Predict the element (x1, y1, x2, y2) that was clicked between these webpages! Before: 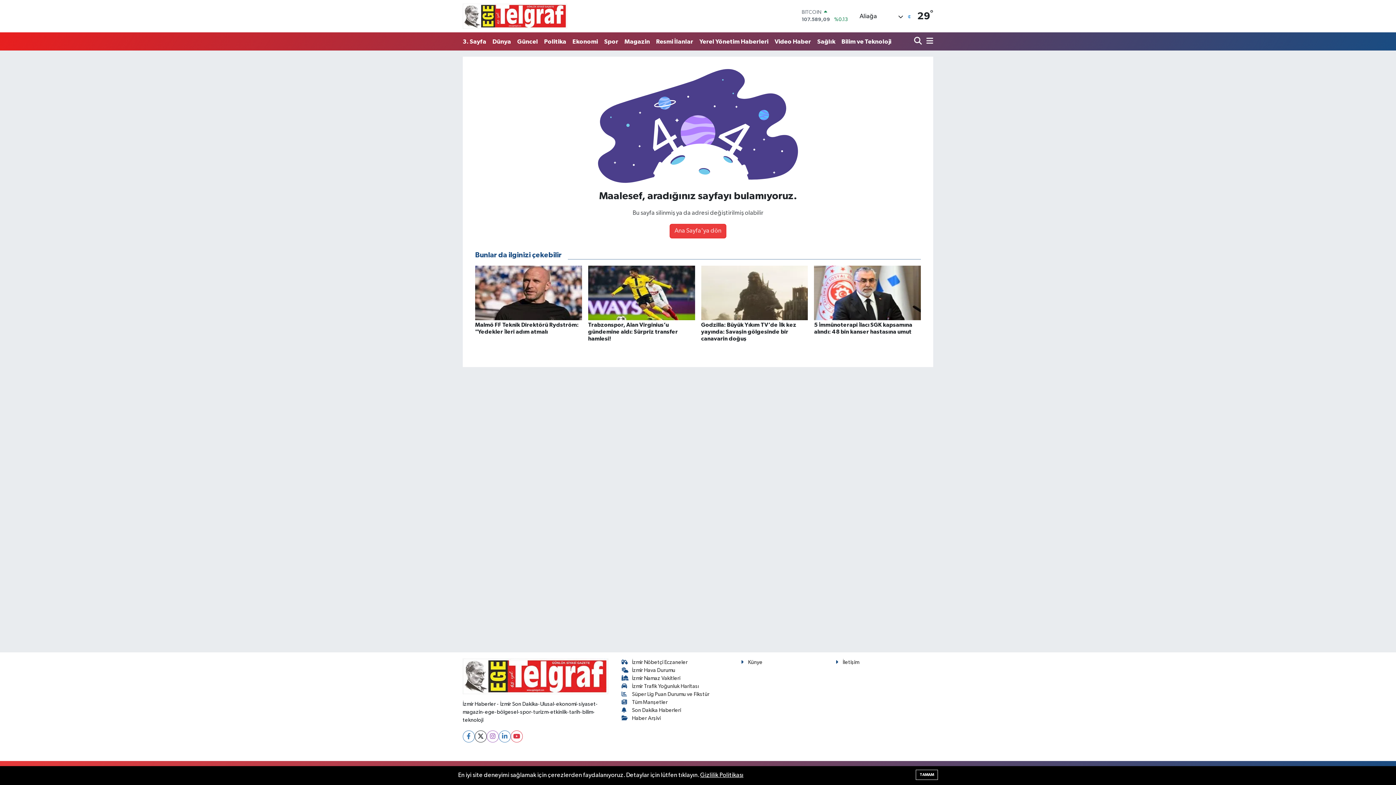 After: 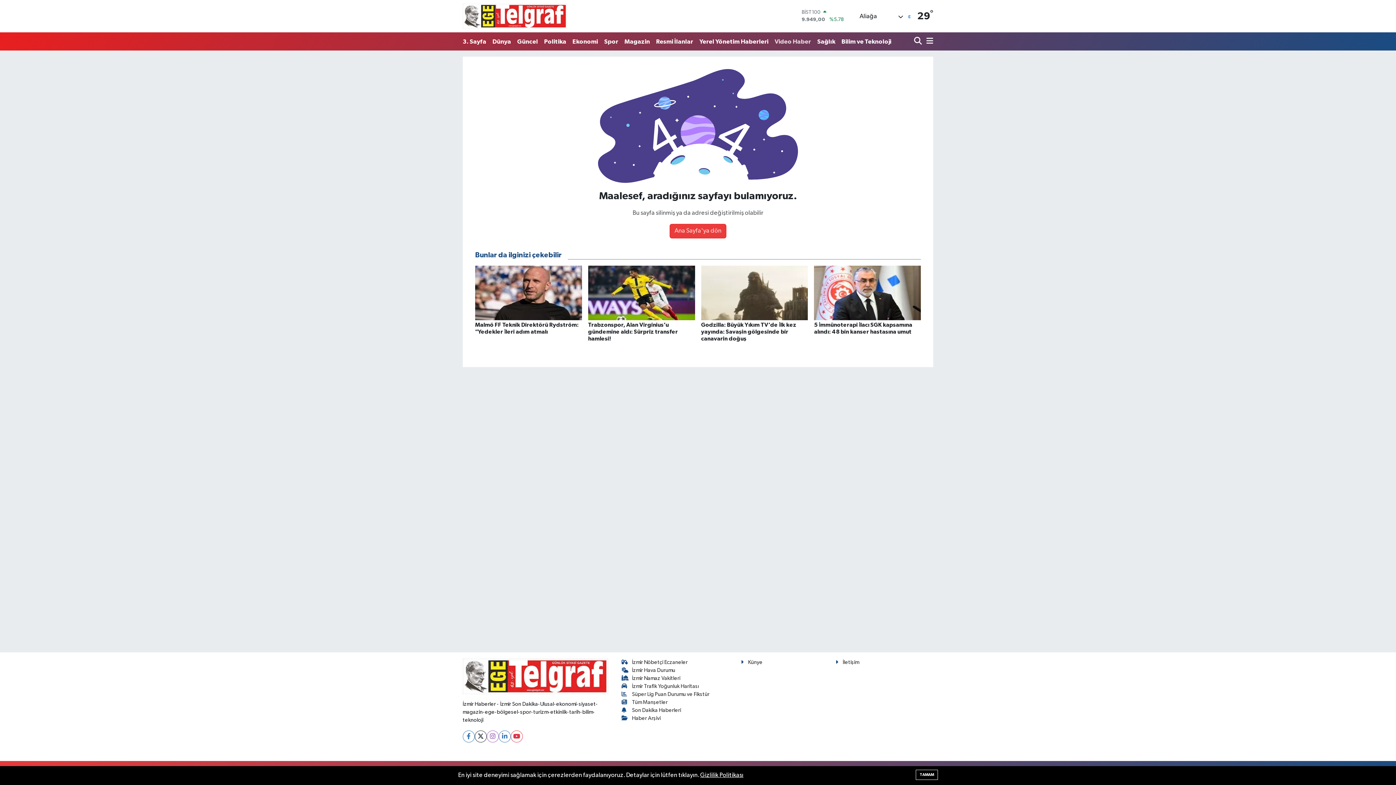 Action: label: Video Haber bbox: (771, 33, 814, 49)